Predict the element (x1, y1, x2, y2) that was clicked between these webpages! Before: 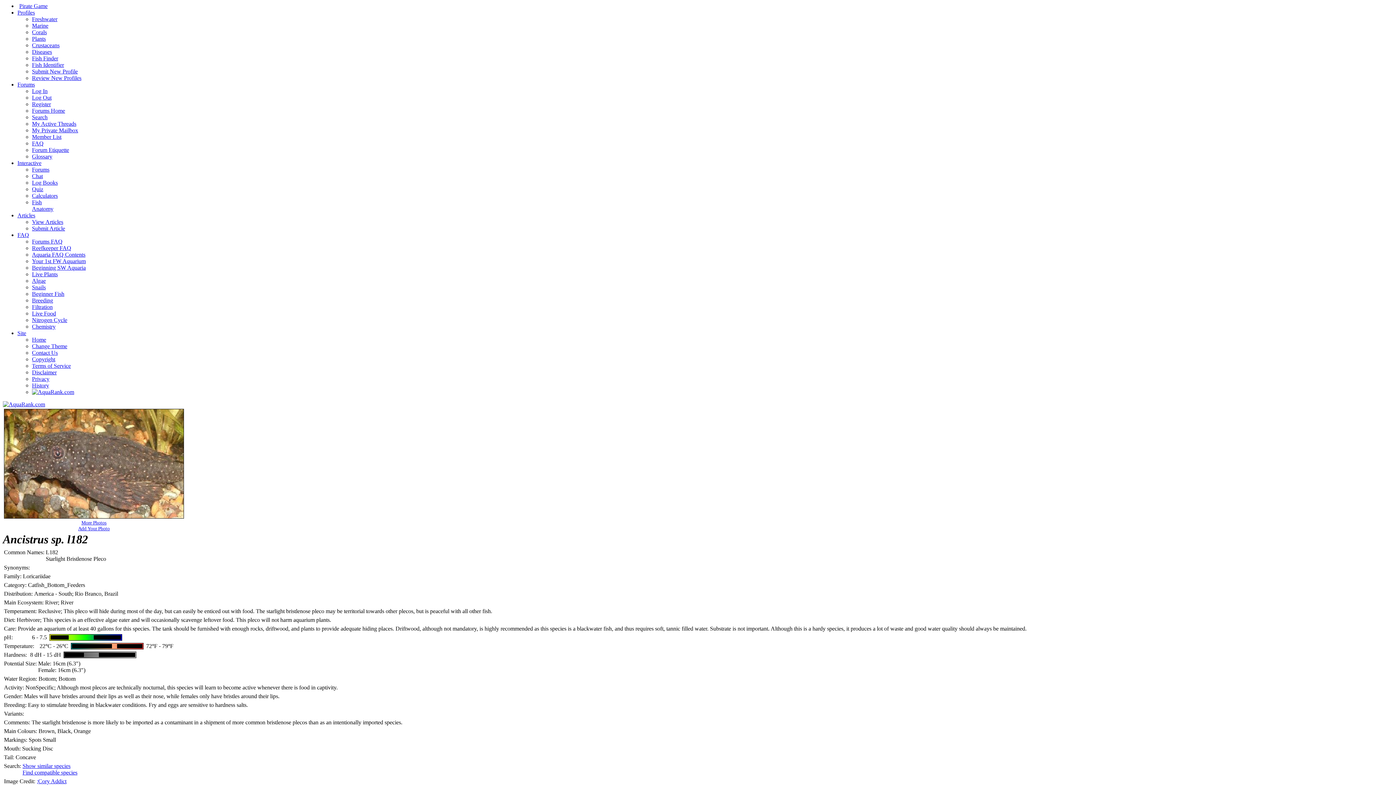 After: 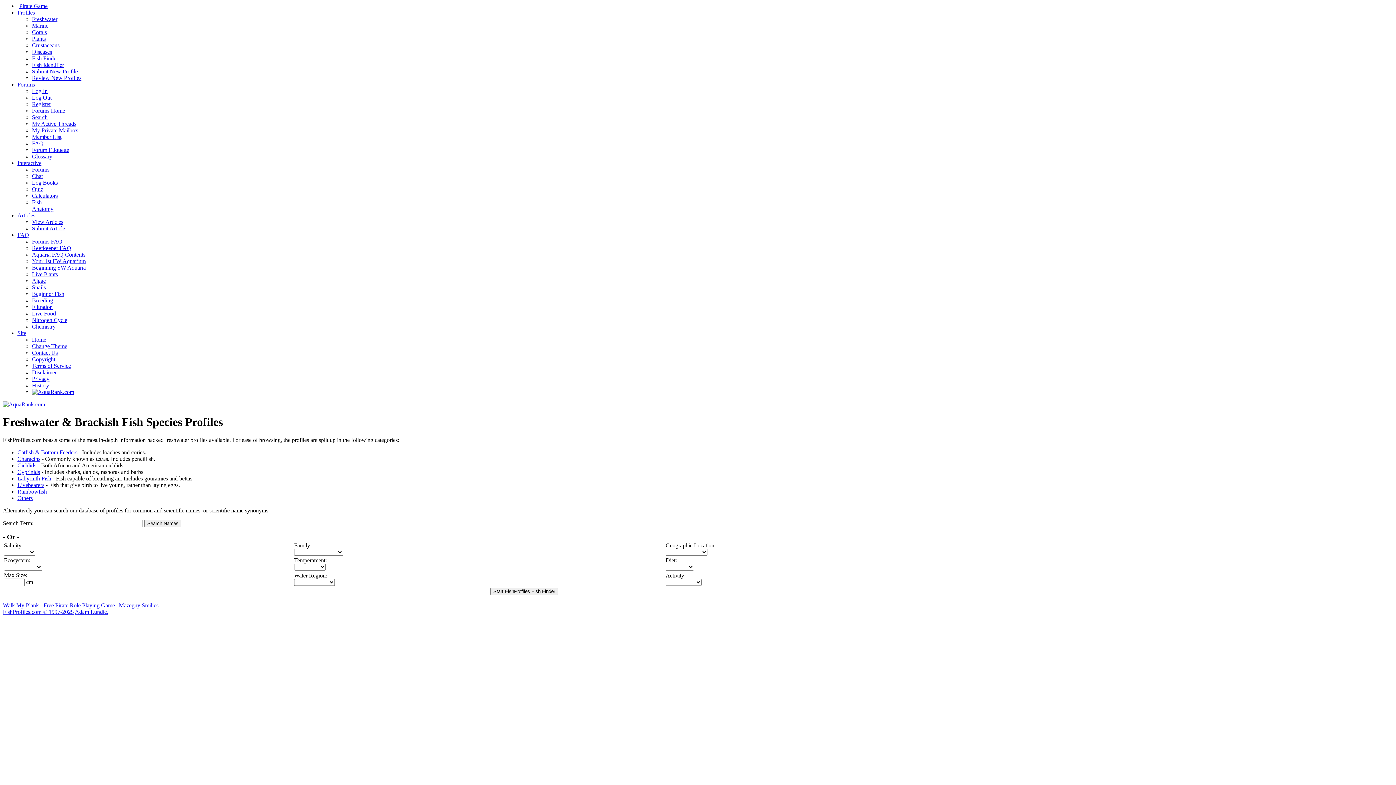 Action: label: Freshwater bbox: (32, 16, 57, 22)